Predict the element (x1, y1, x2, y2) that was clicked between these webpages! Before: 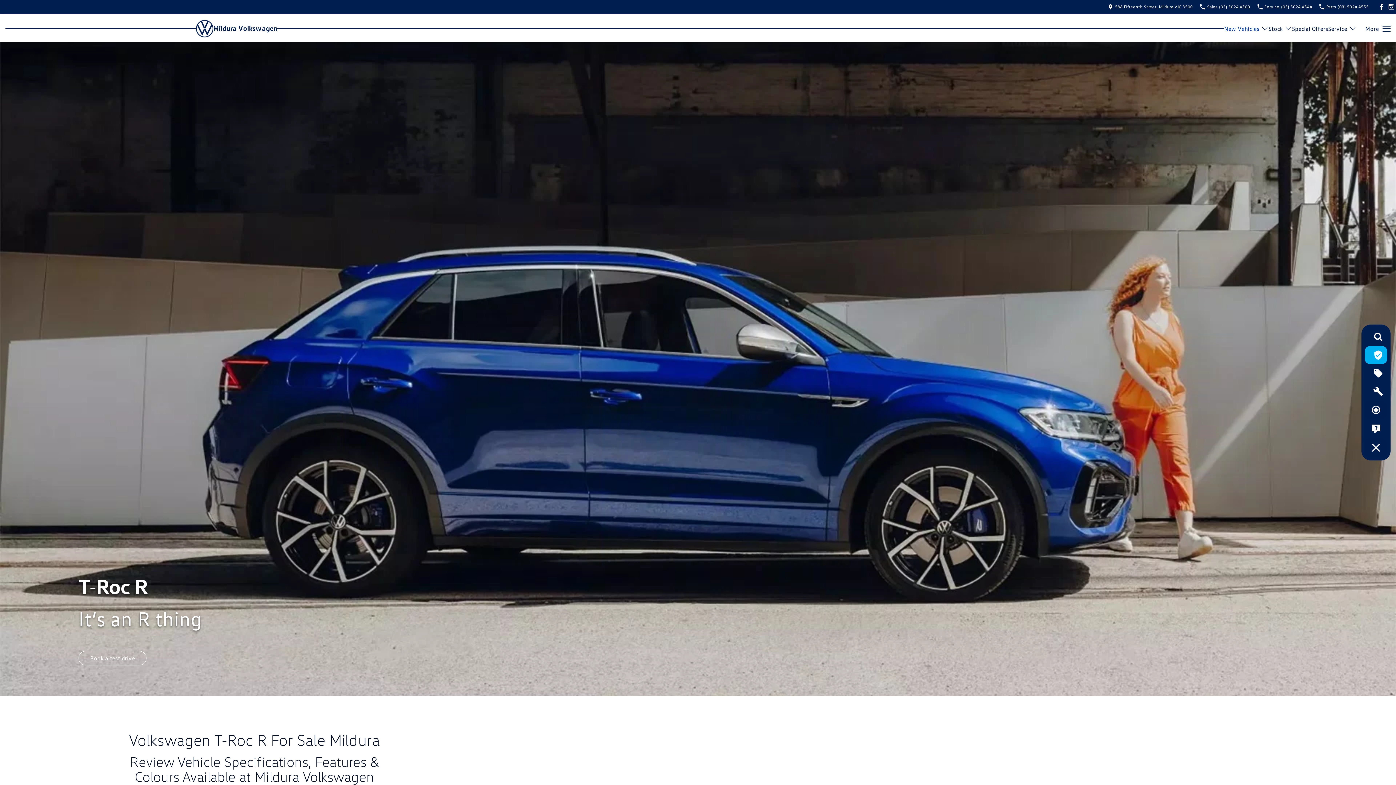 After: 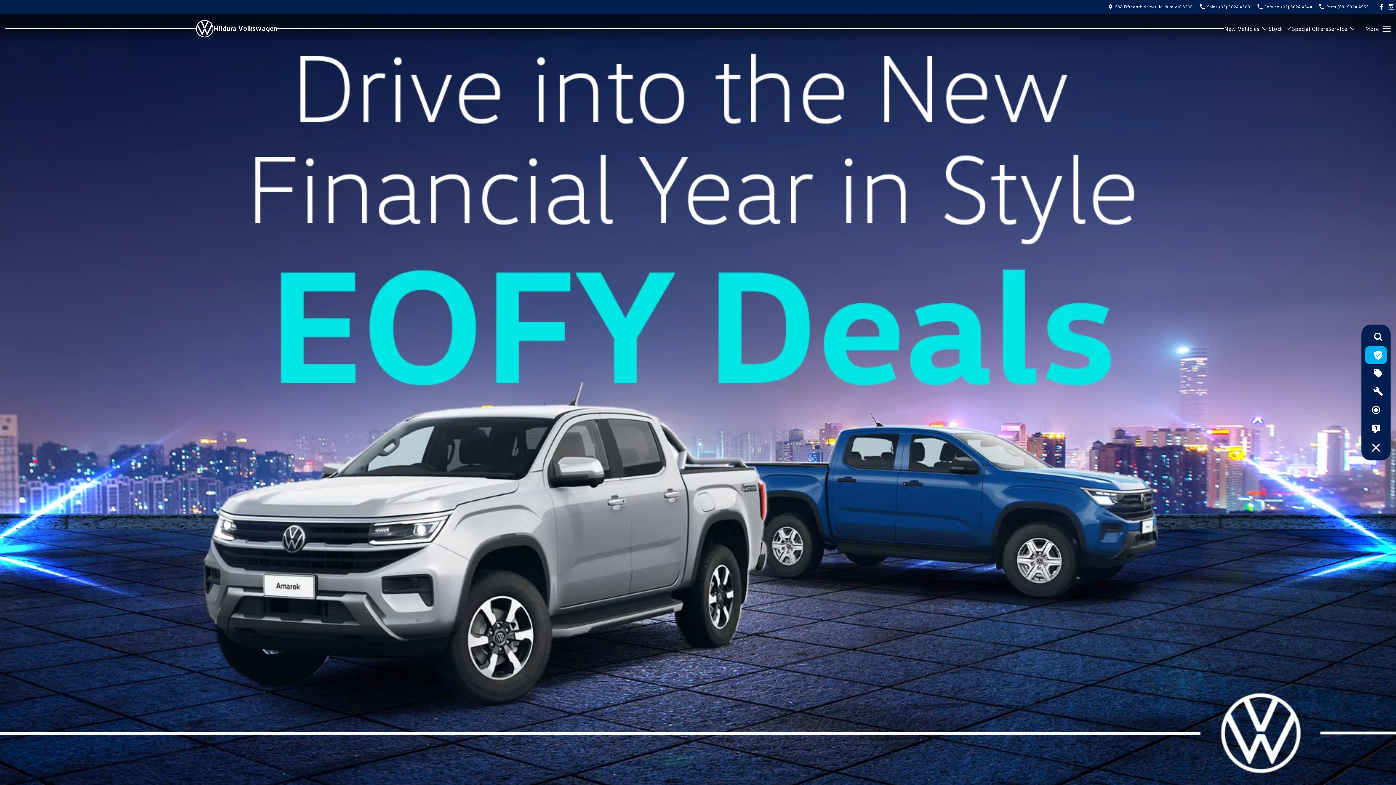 Action: bbox: (213, 23, 277, 32) label: Mildura Volkswagen